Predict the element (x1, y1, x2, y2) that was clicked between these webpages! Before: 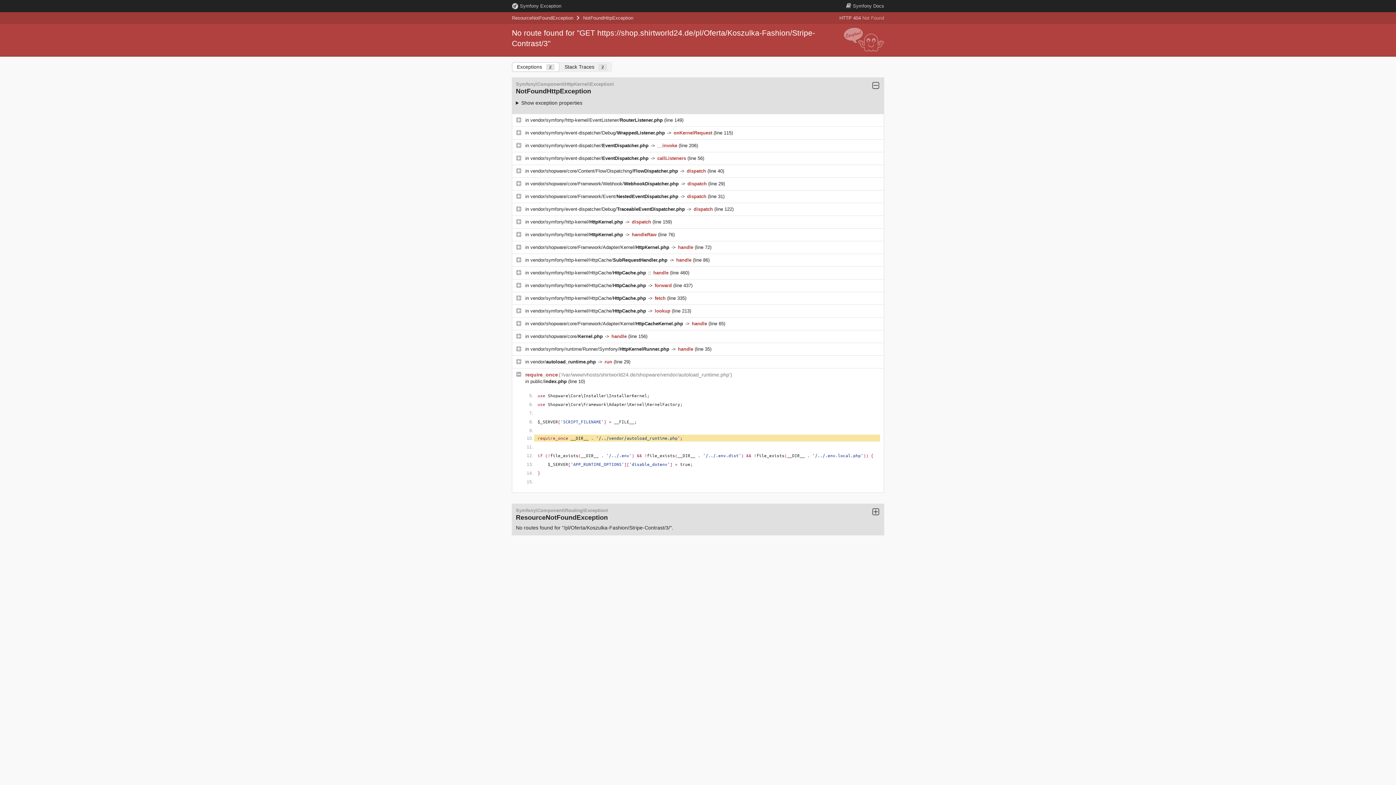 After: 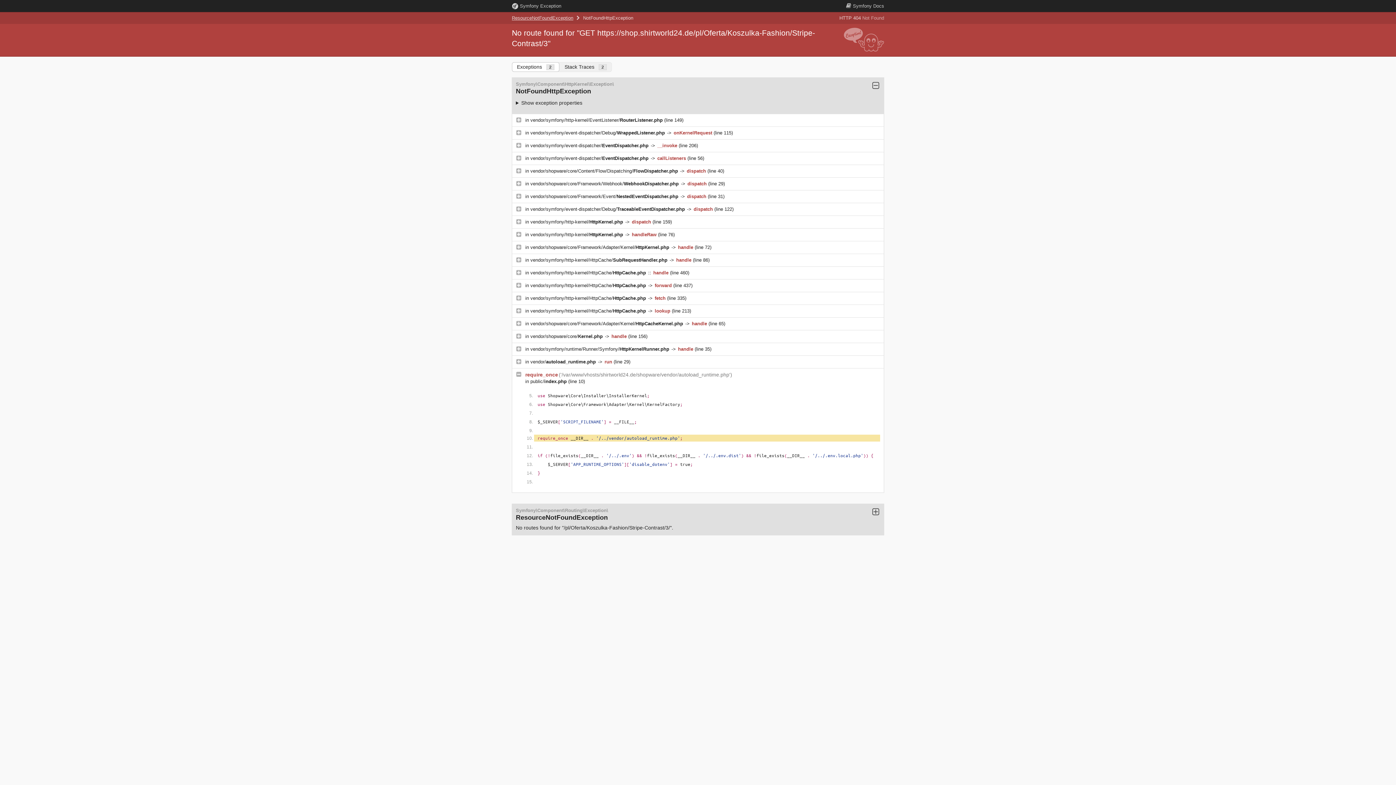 Action: label: ResourceNotFoundException bbox: (512, 15, 573, 20)